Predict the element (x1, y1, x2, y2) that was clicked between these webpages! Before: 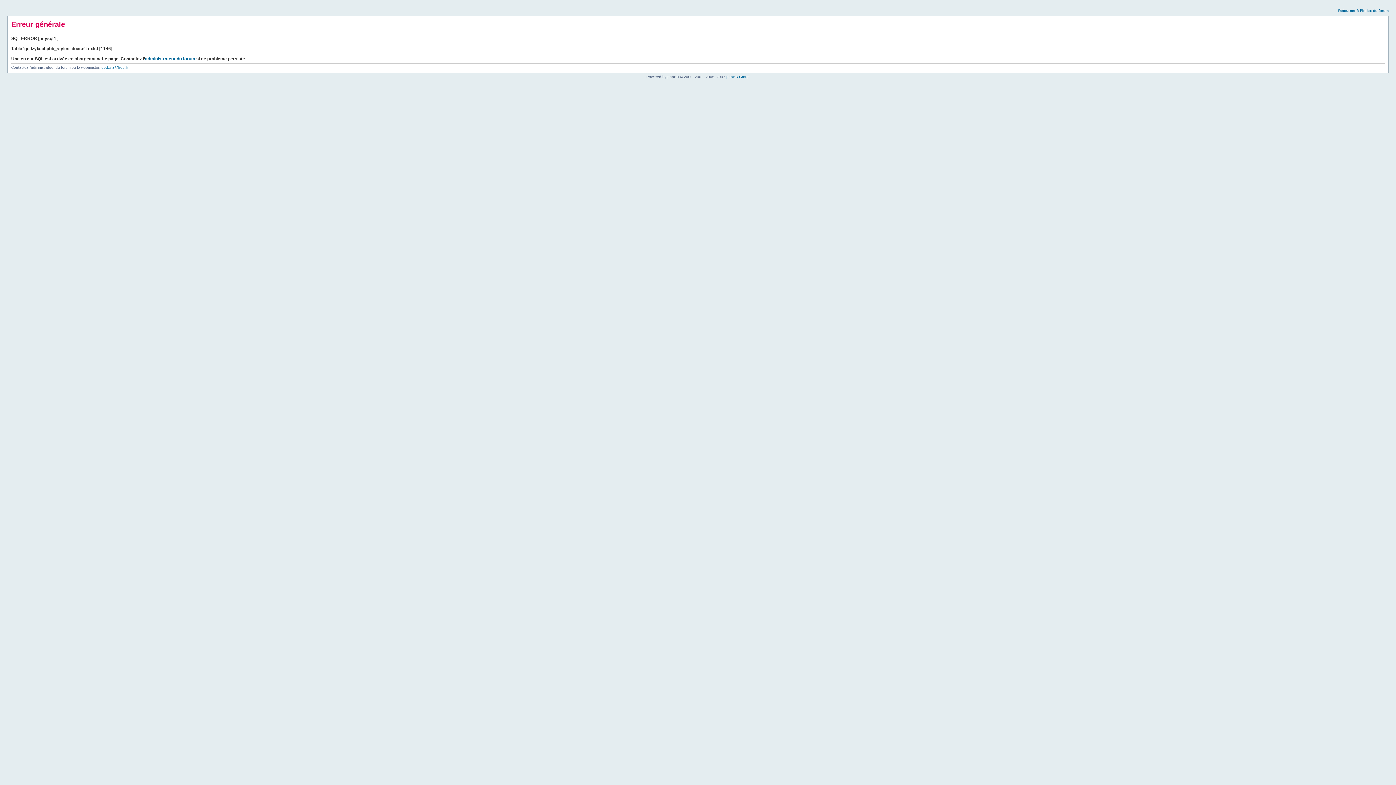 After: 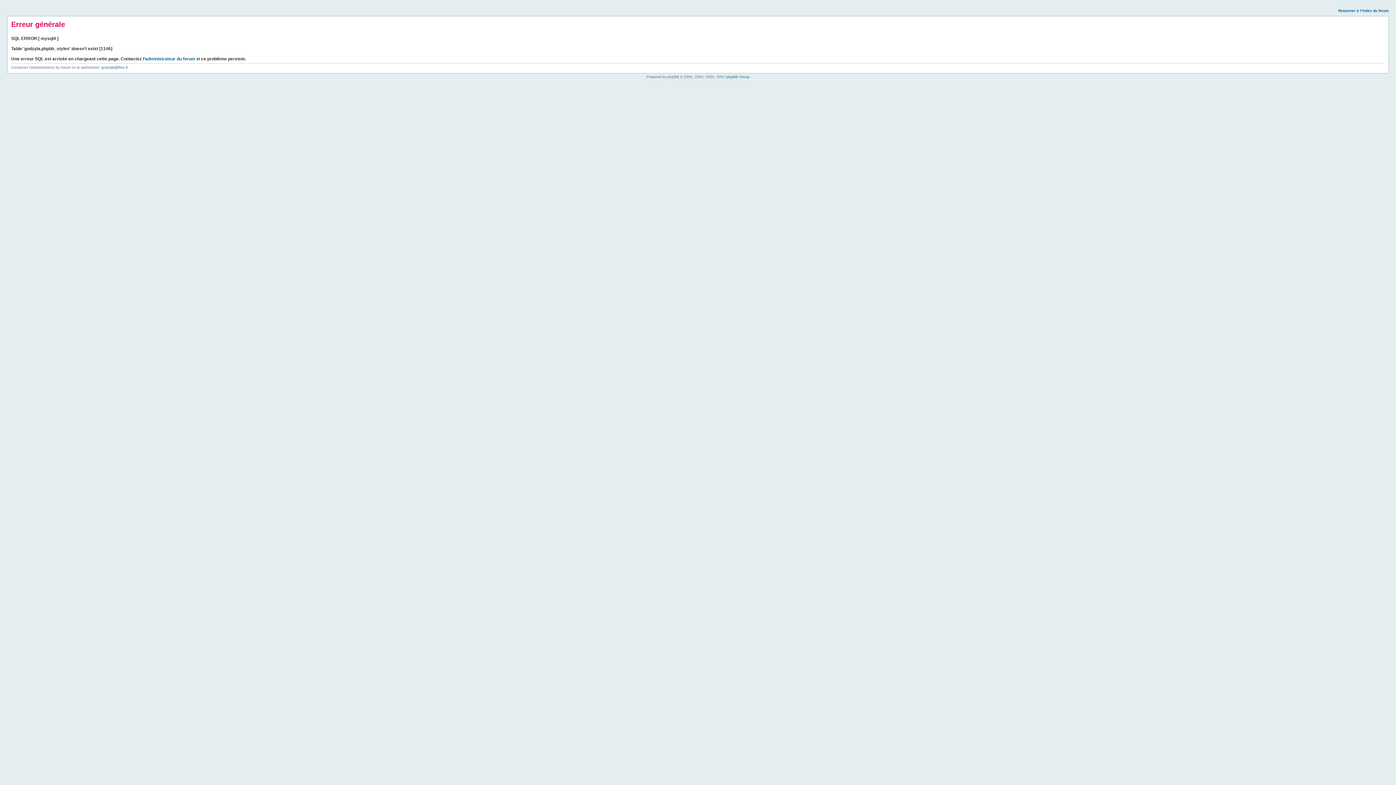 Action: label: Retourner à l’index du forum bbox: (1338, 8, 1389, 12)